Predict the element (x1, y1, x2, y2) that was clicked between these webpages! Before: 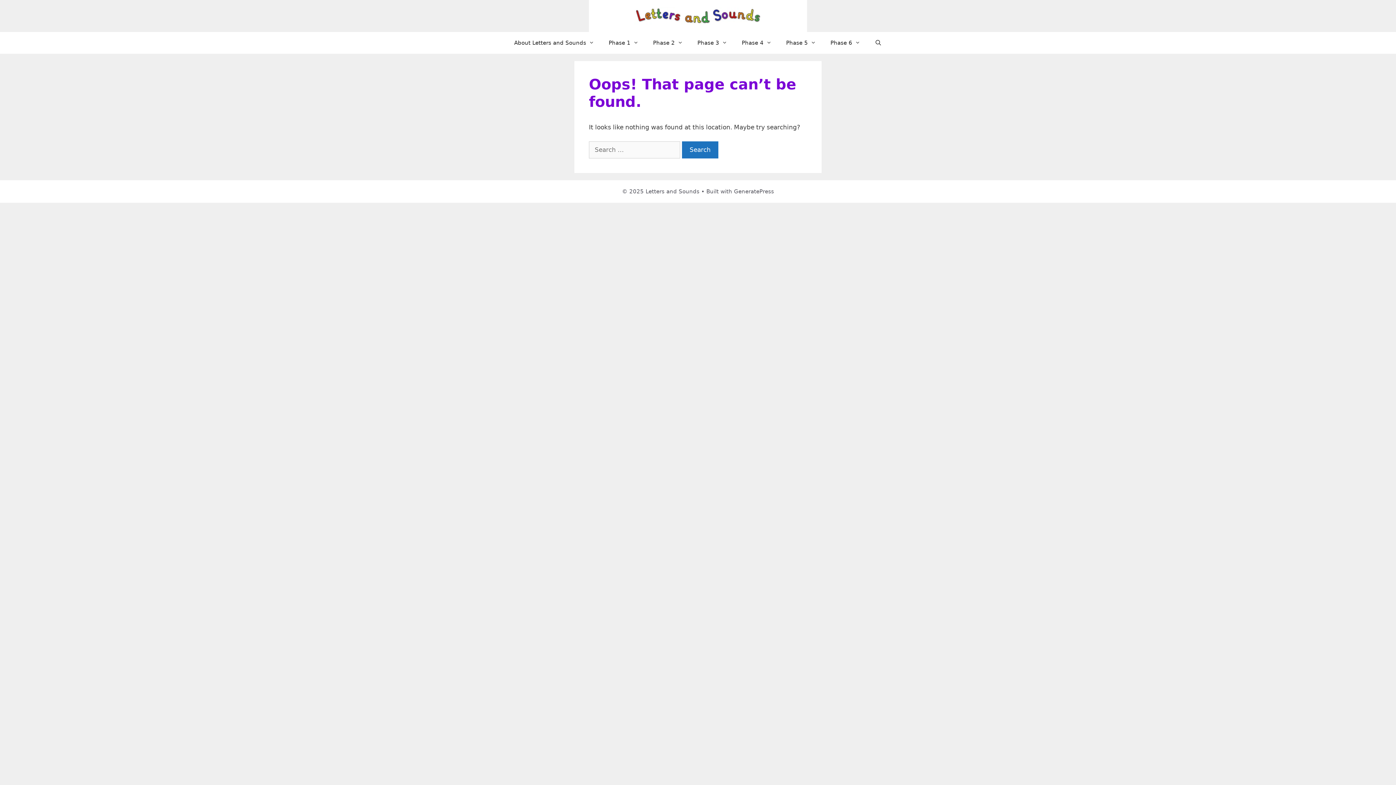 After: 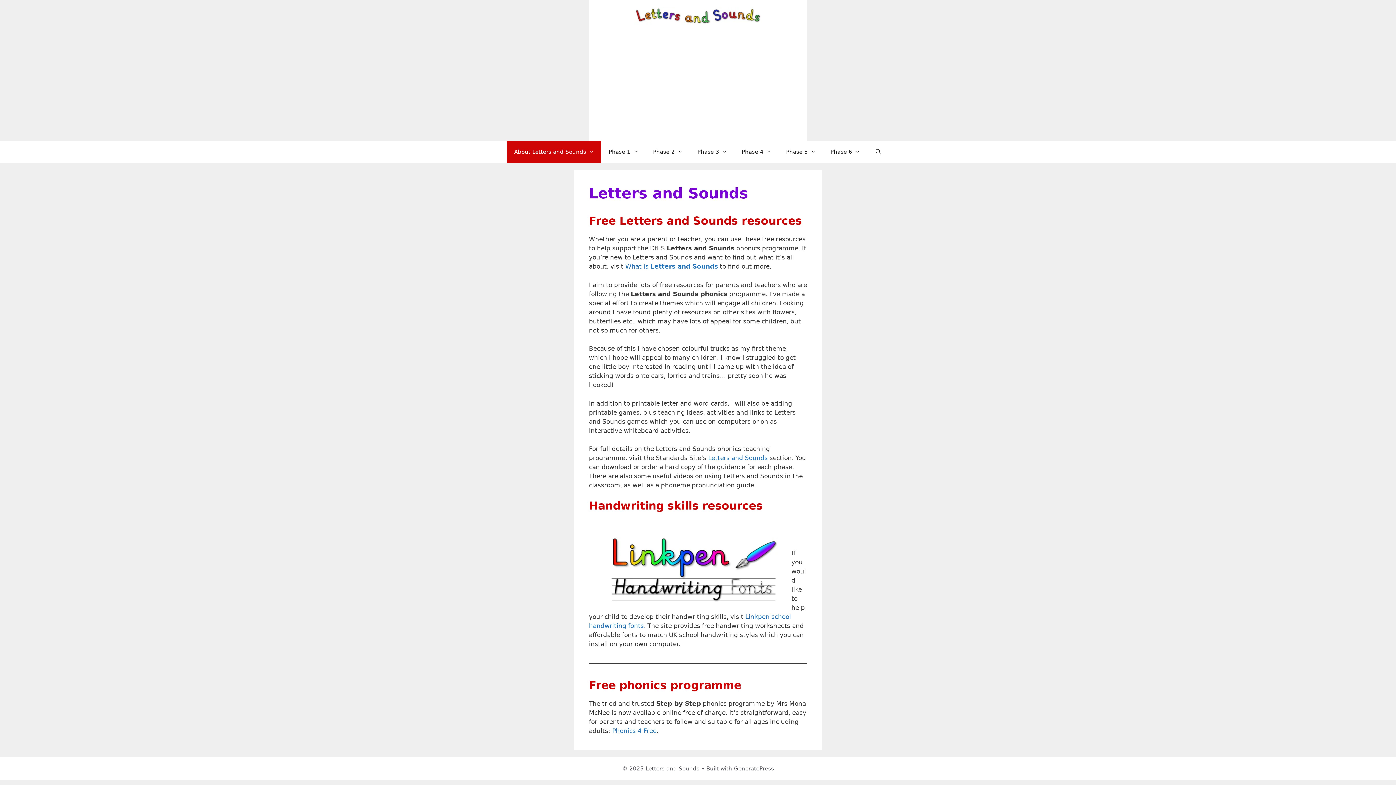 Action: bbox: (634, 11, 761, 19)